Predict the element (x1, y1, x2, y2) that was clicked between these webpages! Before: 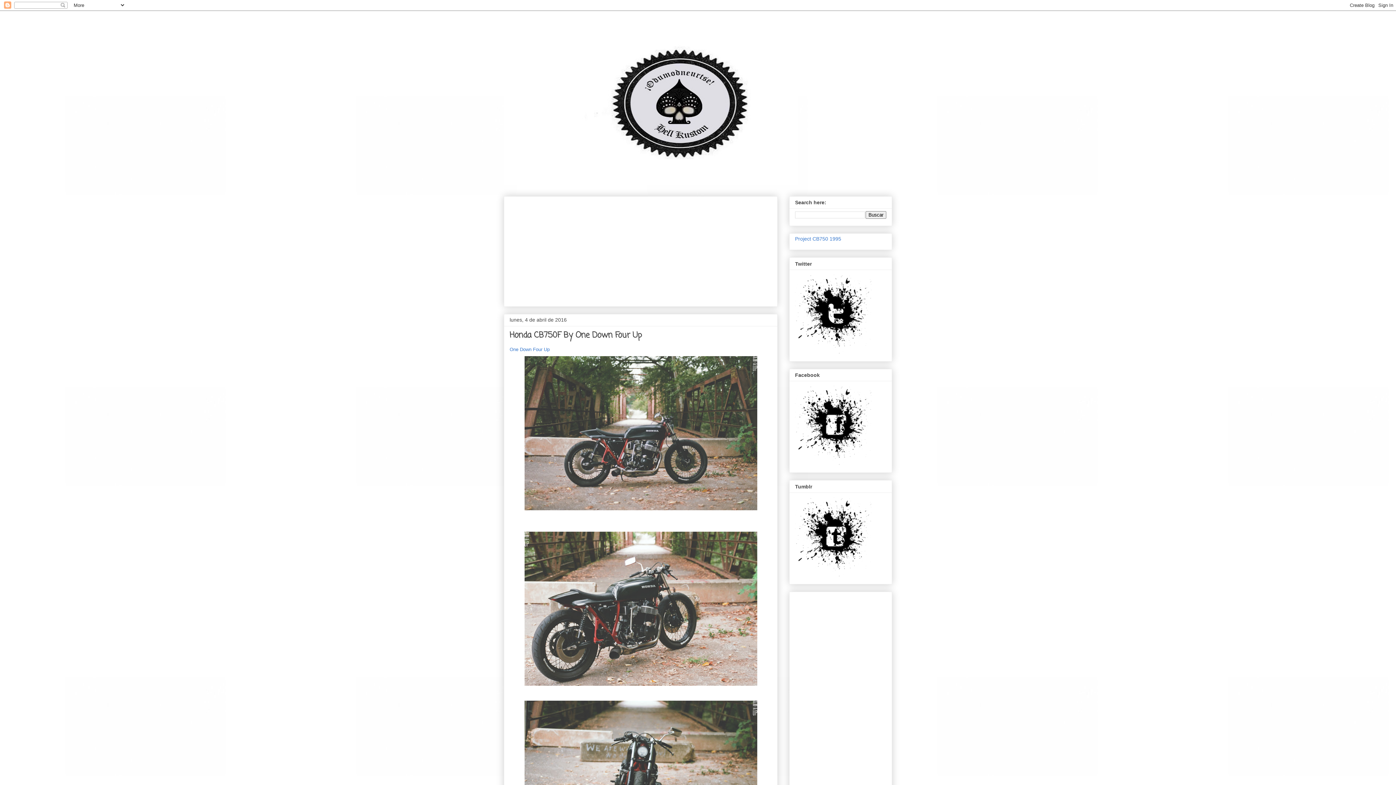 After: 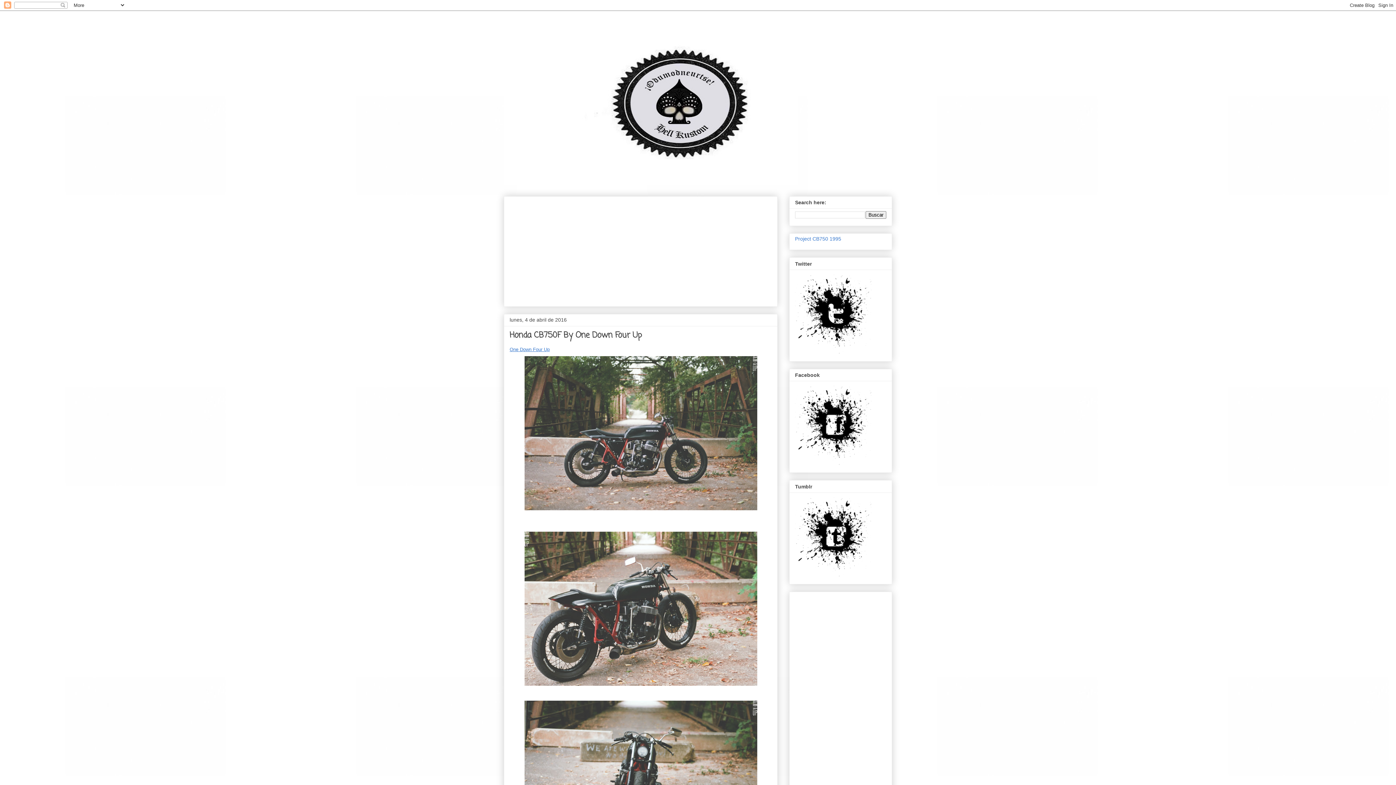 Action: bbox: (509, 346, 549, 352) label: One Down Four Up